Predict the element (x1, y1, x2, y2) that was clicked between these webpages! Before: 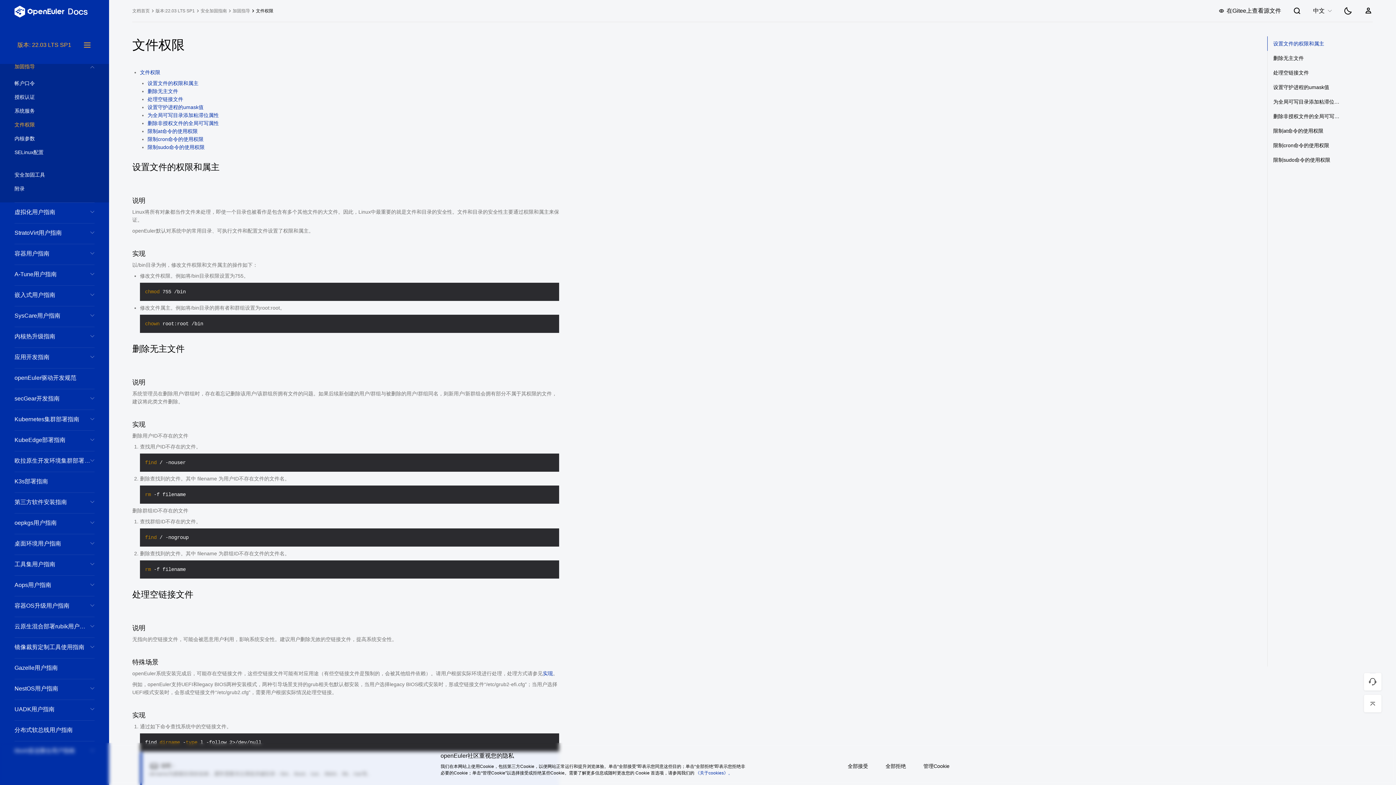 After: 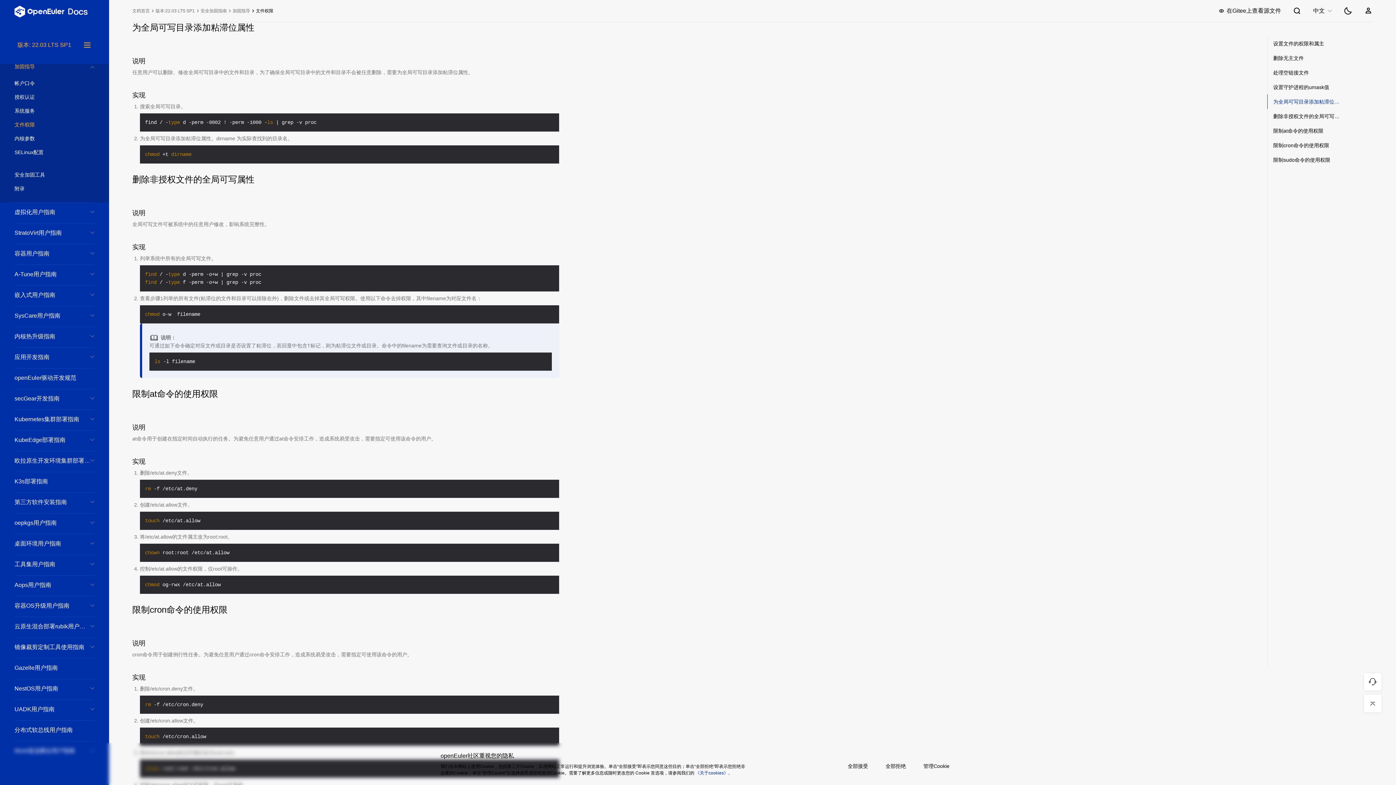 Action: bbox: (147, 112, 218, 118) label: 为全局可写目录添加粘滞位属性